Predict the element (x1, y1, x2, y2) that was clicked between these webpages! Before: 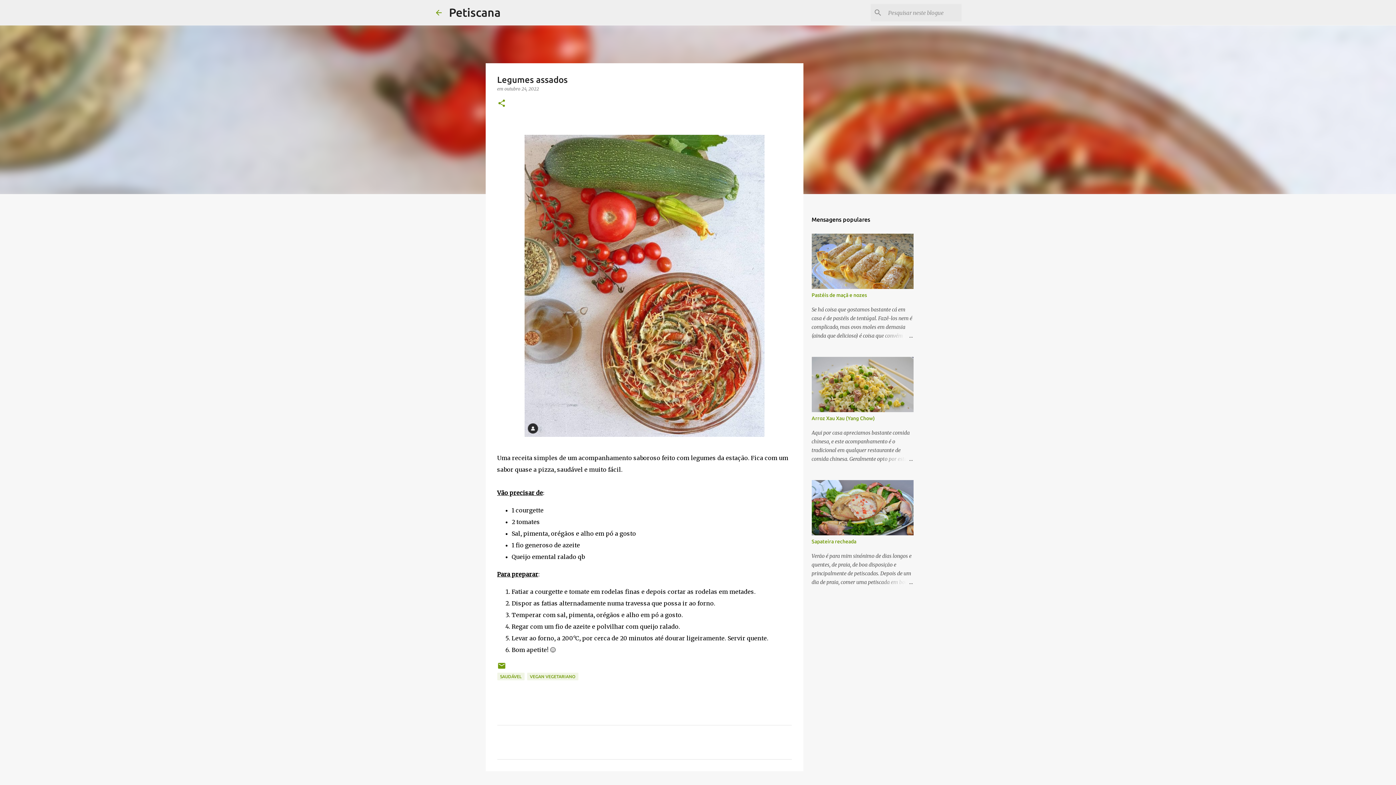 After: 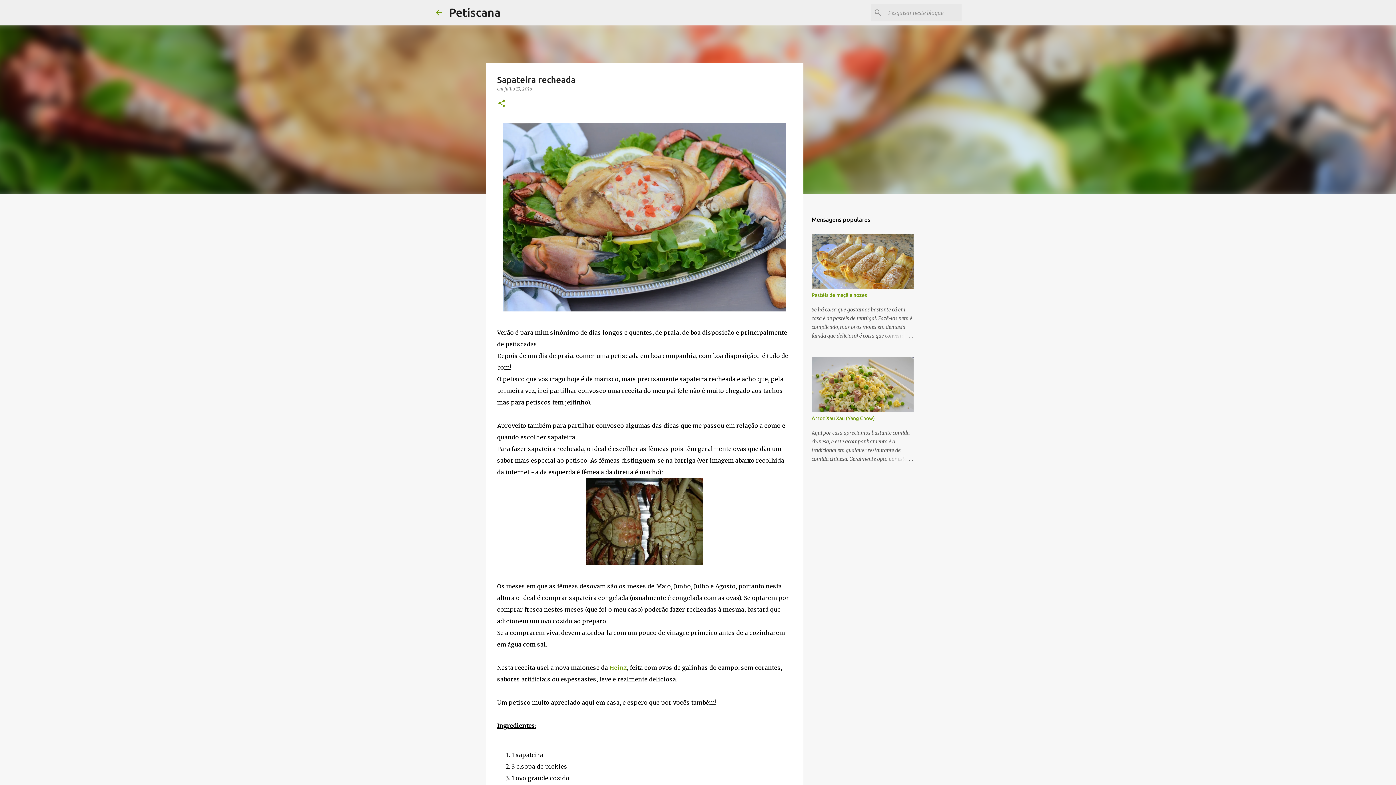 Action: bbox: (811, 538, 856, 544) label: Sapateira recheada